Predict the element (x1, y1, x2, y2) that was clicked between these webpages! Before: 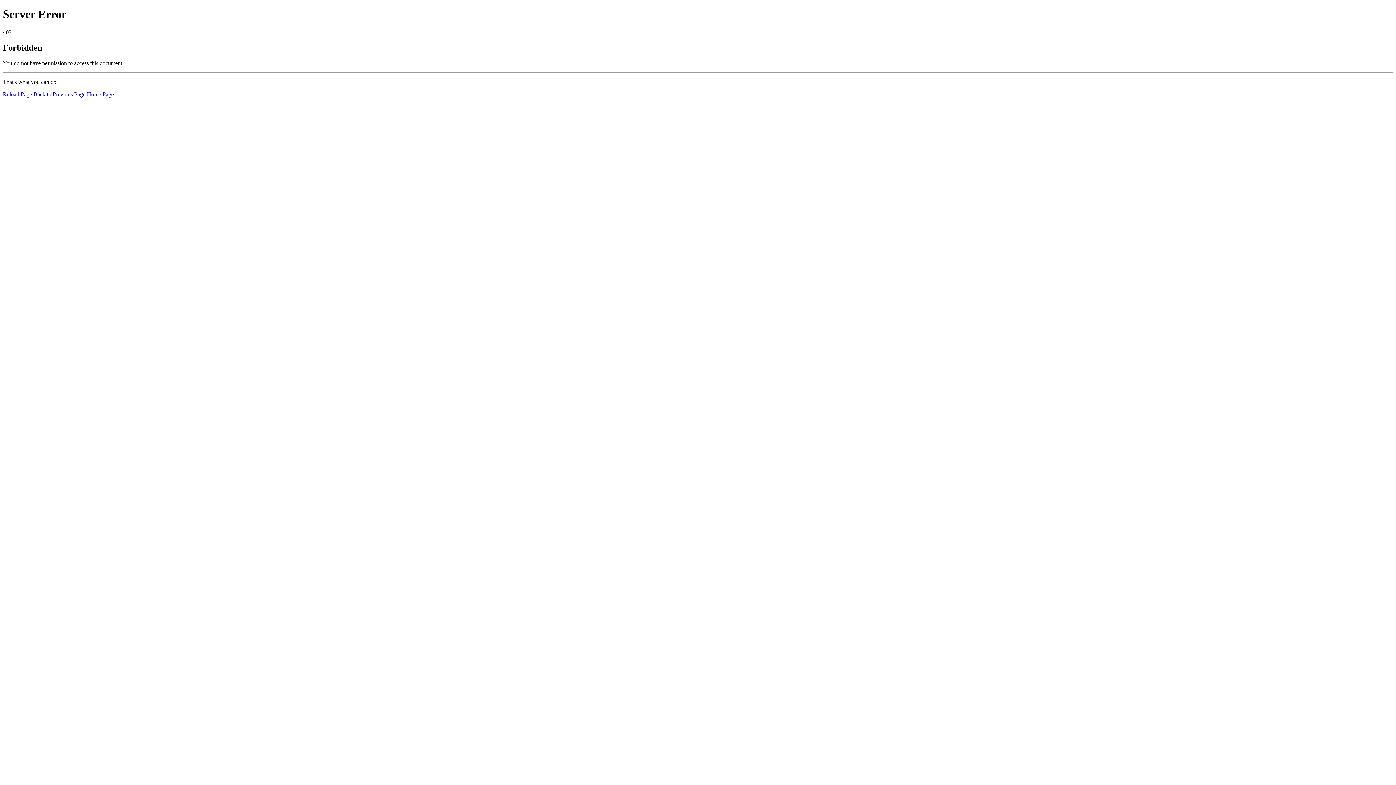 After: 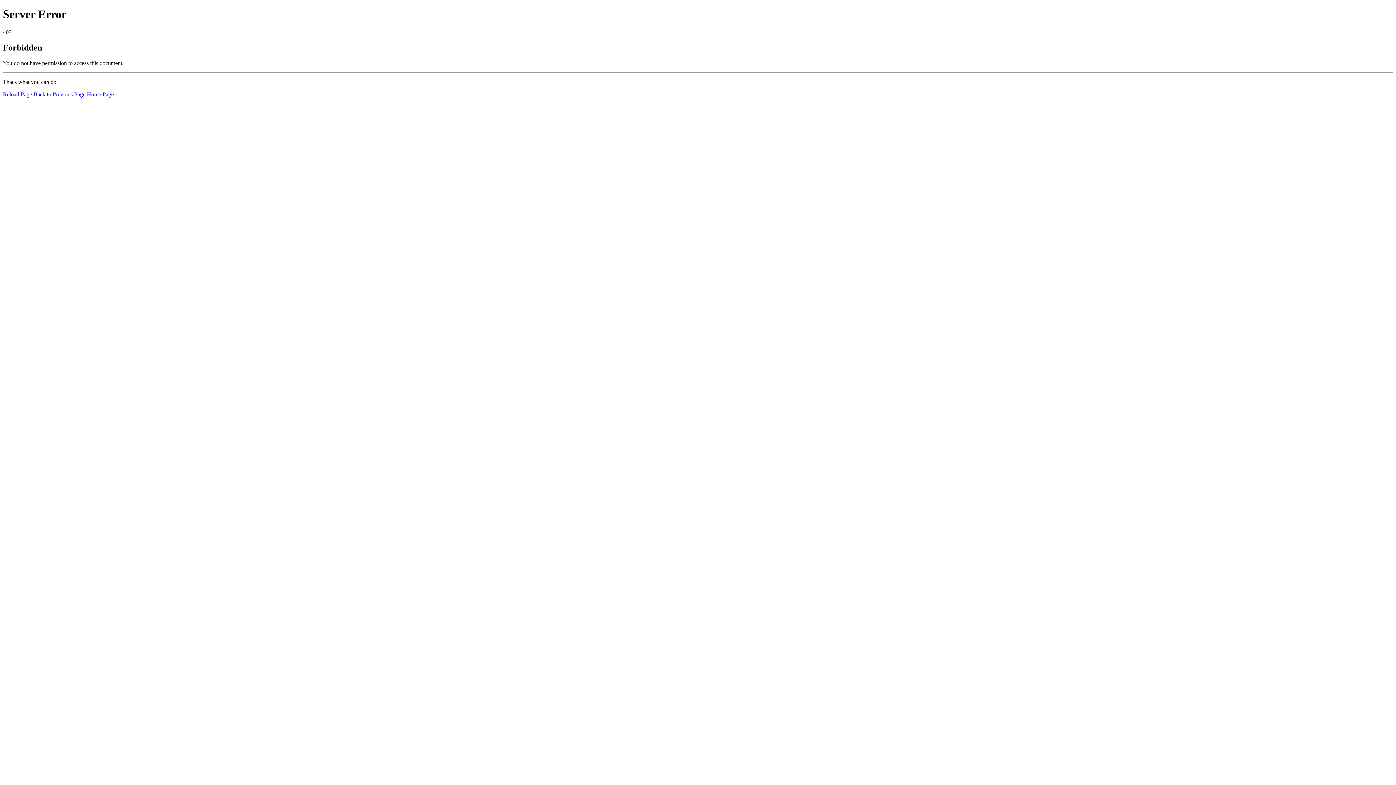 Action: bbox: (2, 91, 32, 97) label: Reload Page